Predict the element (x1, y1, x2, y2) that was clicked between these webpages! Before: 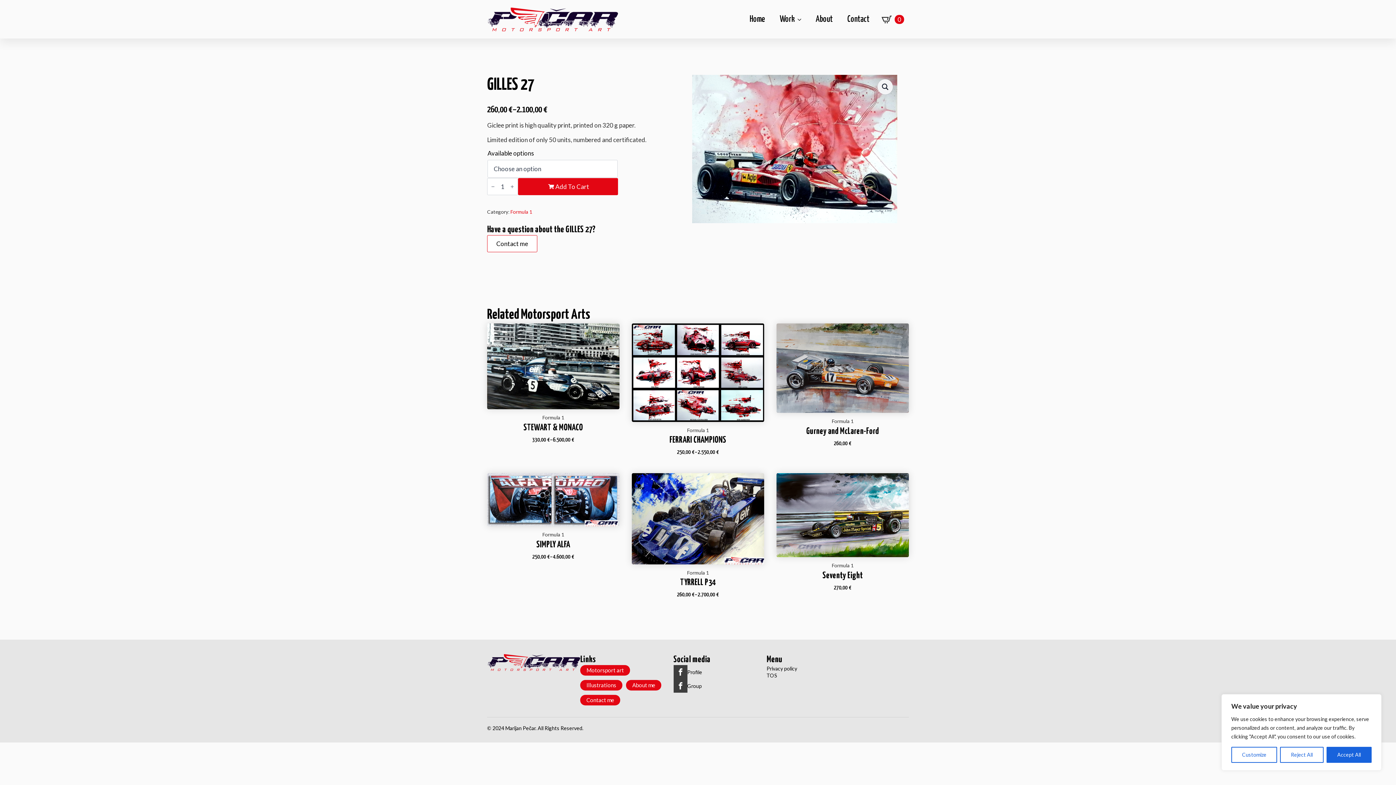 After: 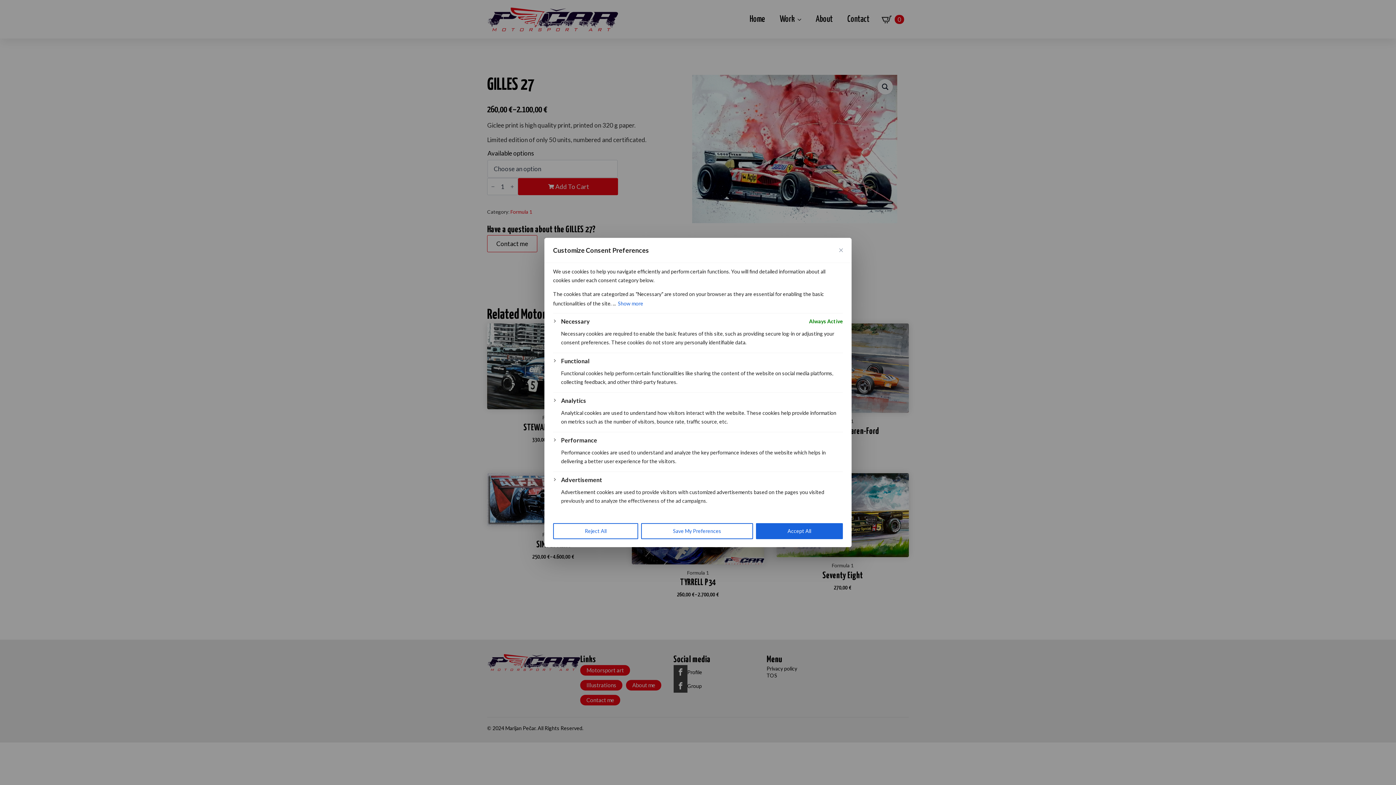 Action: label: Customize bbox: (1231, 747, 1277, 763)